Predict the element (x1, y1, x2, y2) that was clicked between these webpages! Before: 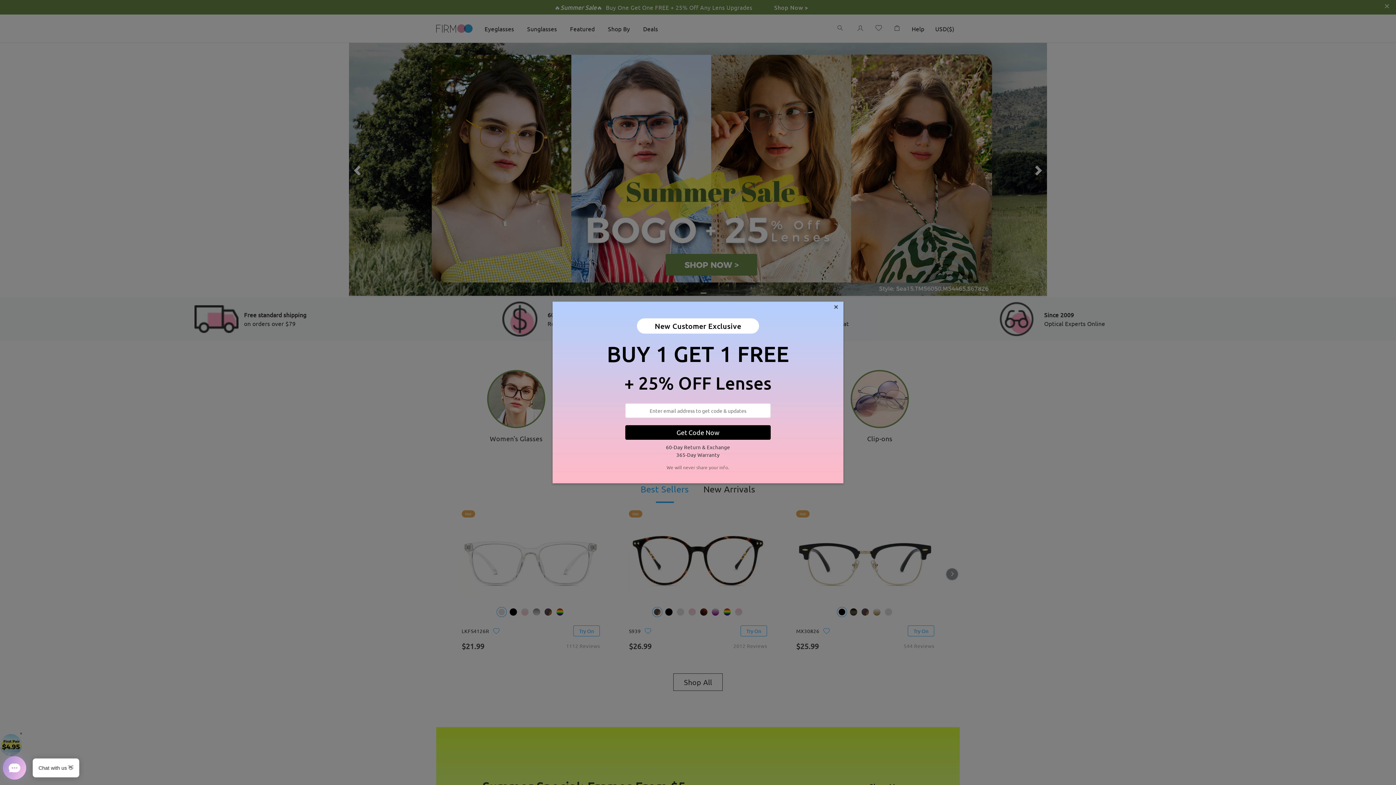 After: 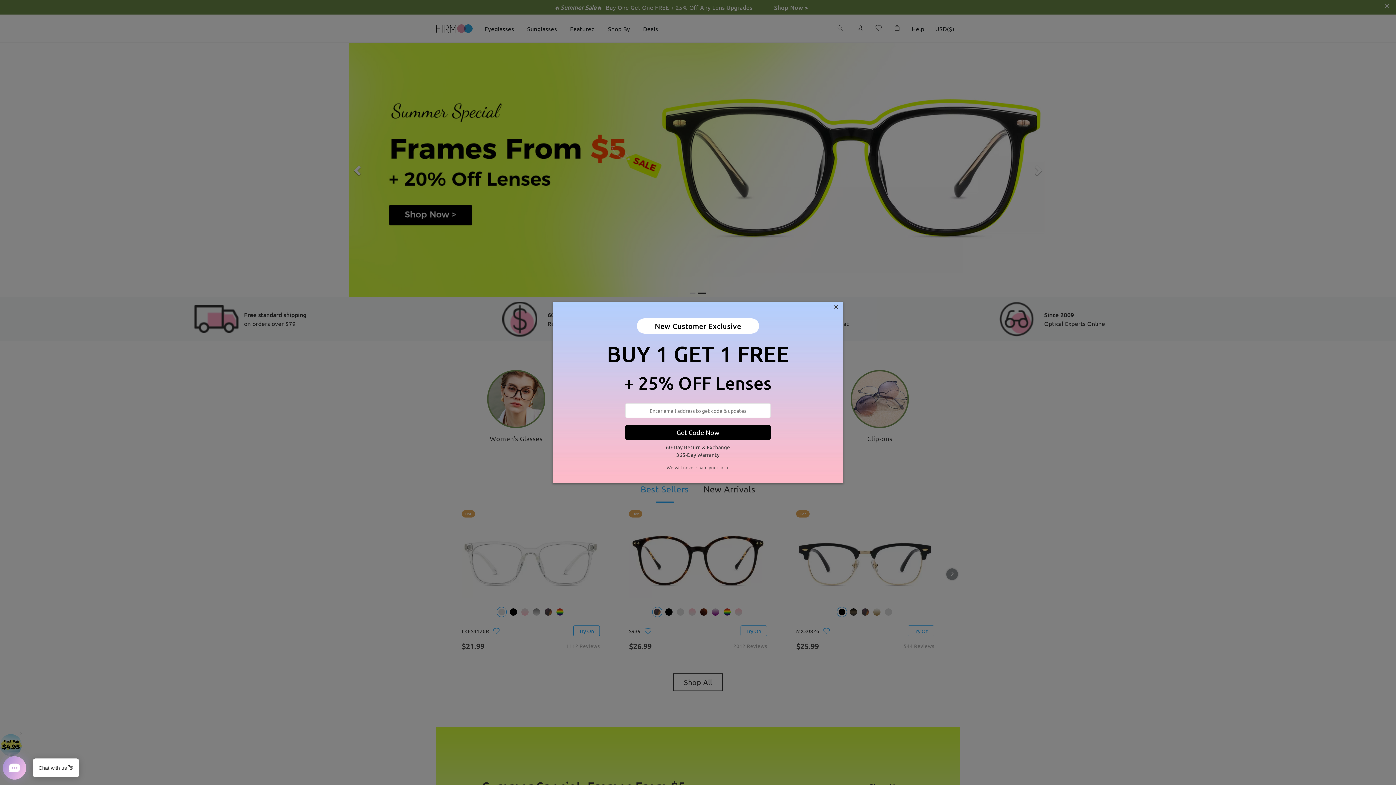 Action: bbox: (625, 425, 770, 439) label: Get Code Now